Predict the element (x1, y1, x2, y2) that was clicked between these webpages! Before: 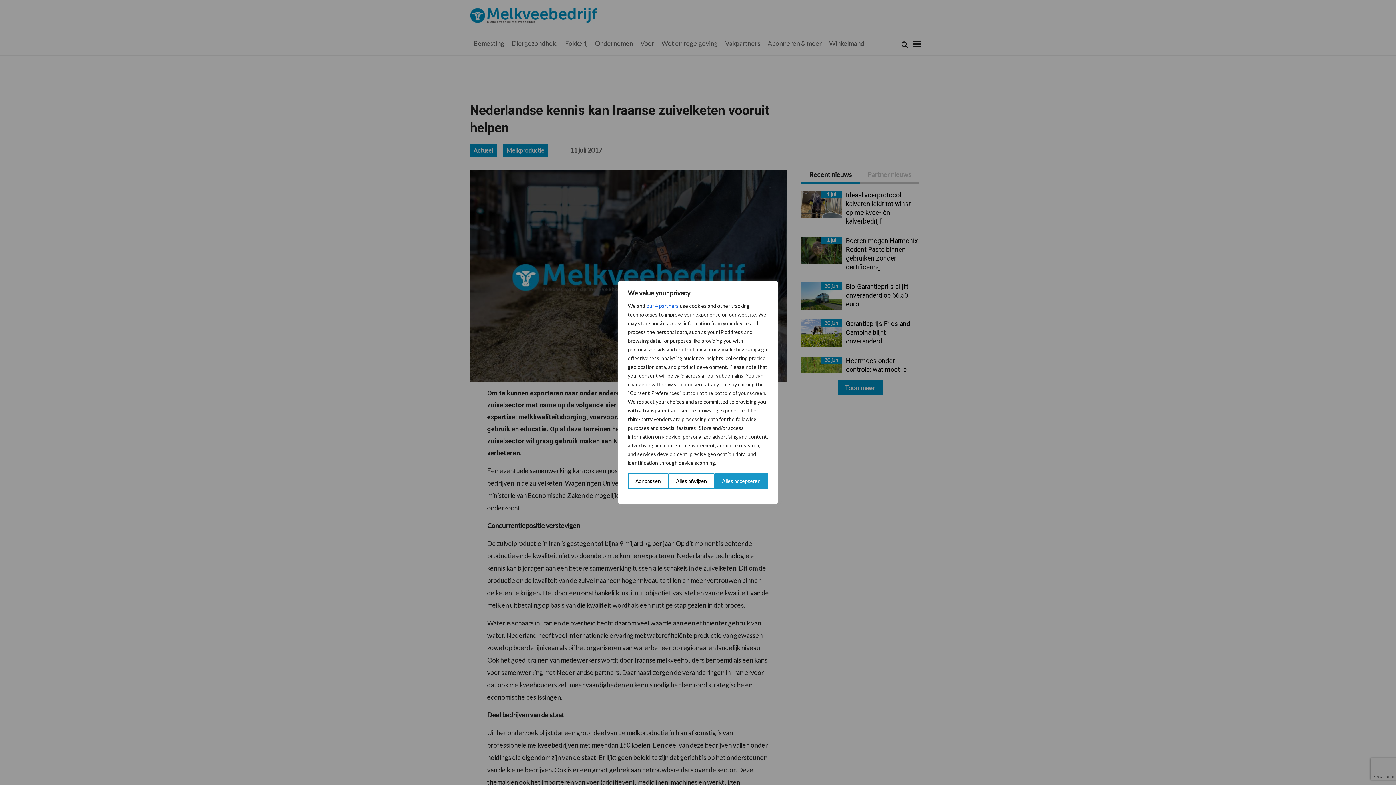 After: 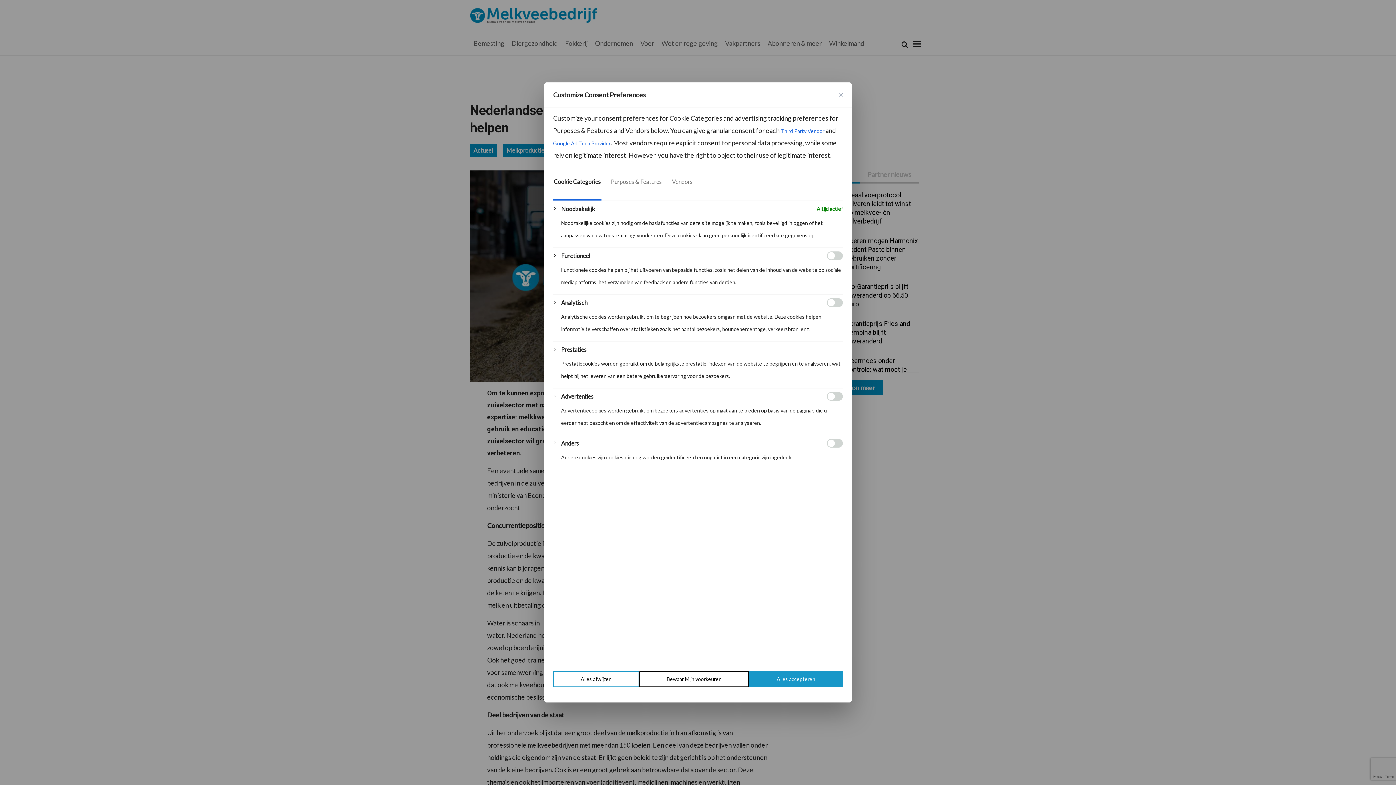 Action: label: Aanpassen bbox: (628, 473, 668, 489)